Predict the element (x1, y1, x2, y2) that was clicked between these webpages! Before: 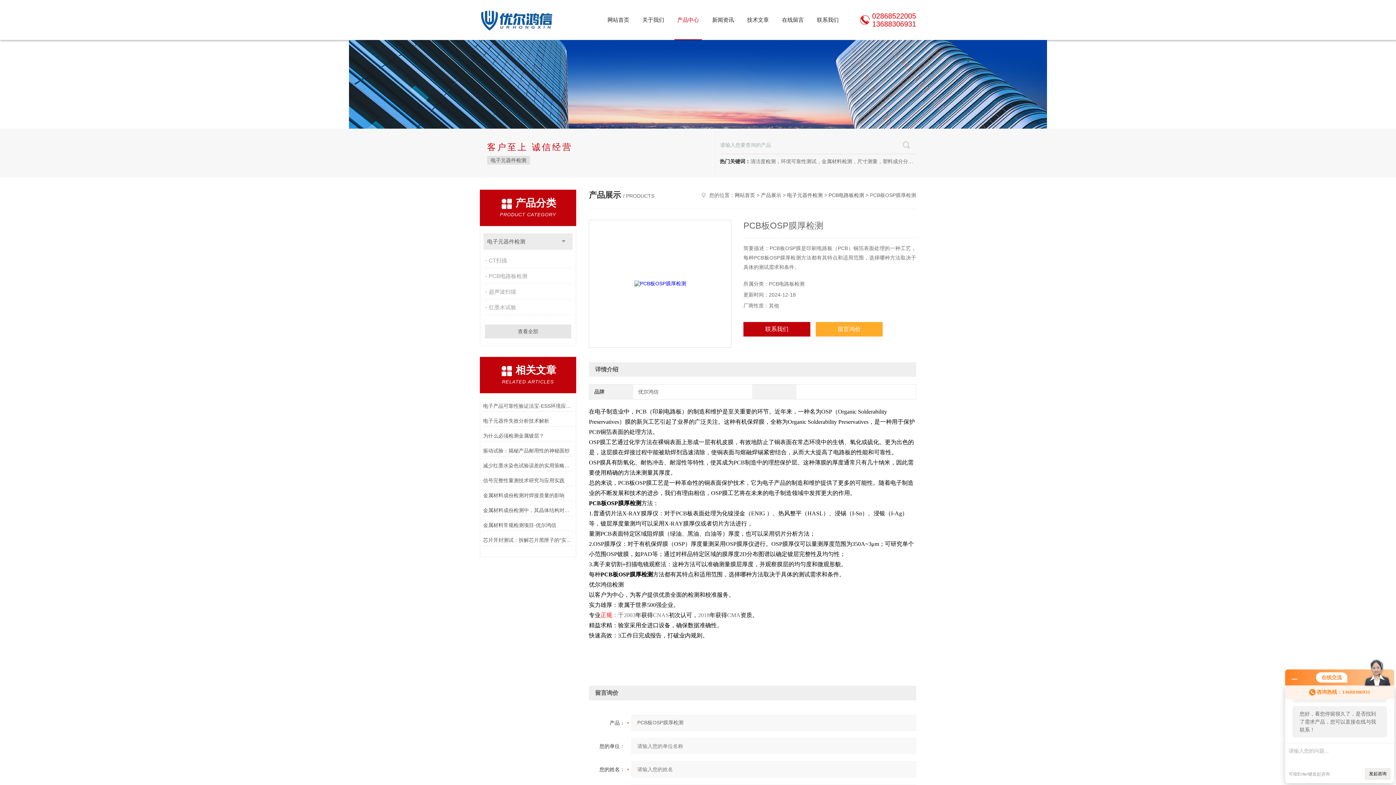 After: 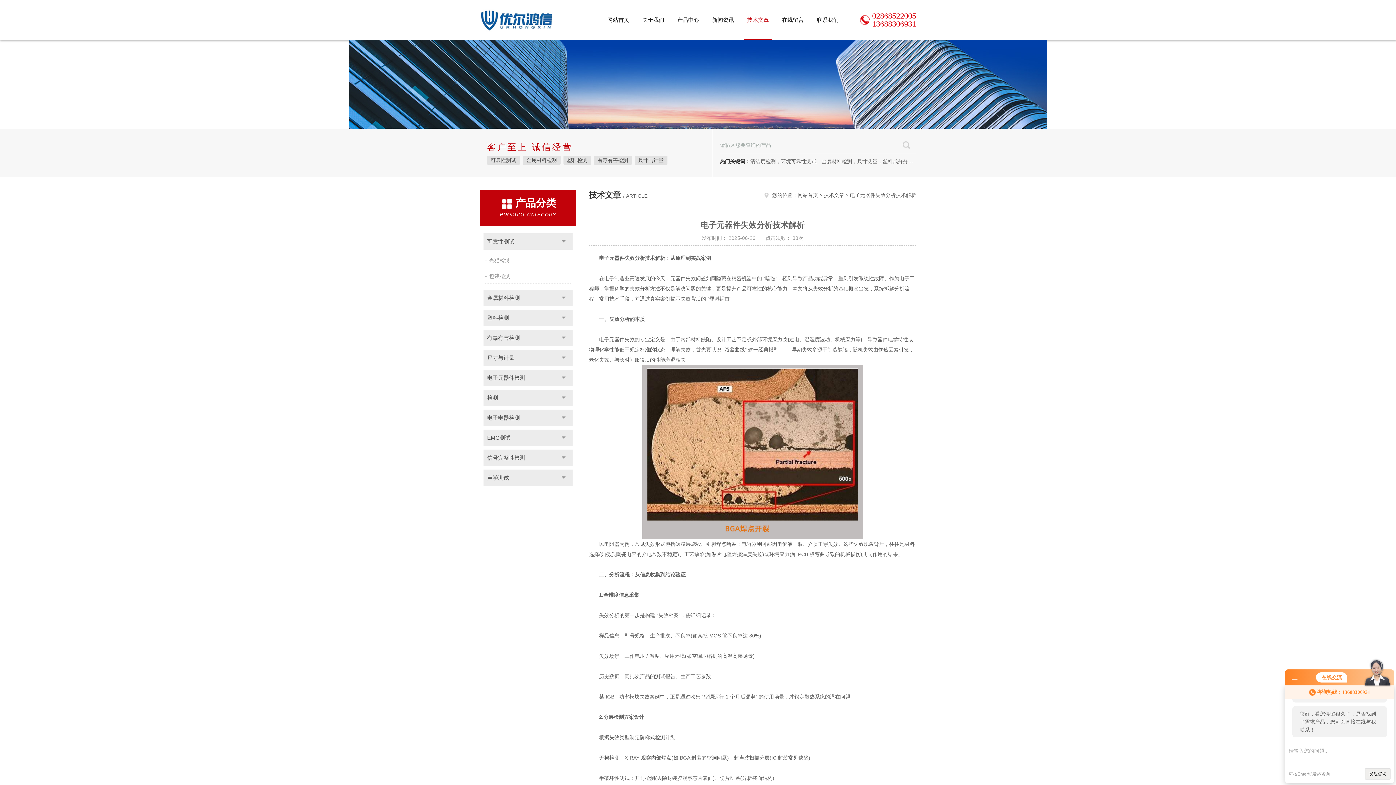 Action: label: 电子元器件失效分析技术解析 bbox: (483, 415, 573, 426)